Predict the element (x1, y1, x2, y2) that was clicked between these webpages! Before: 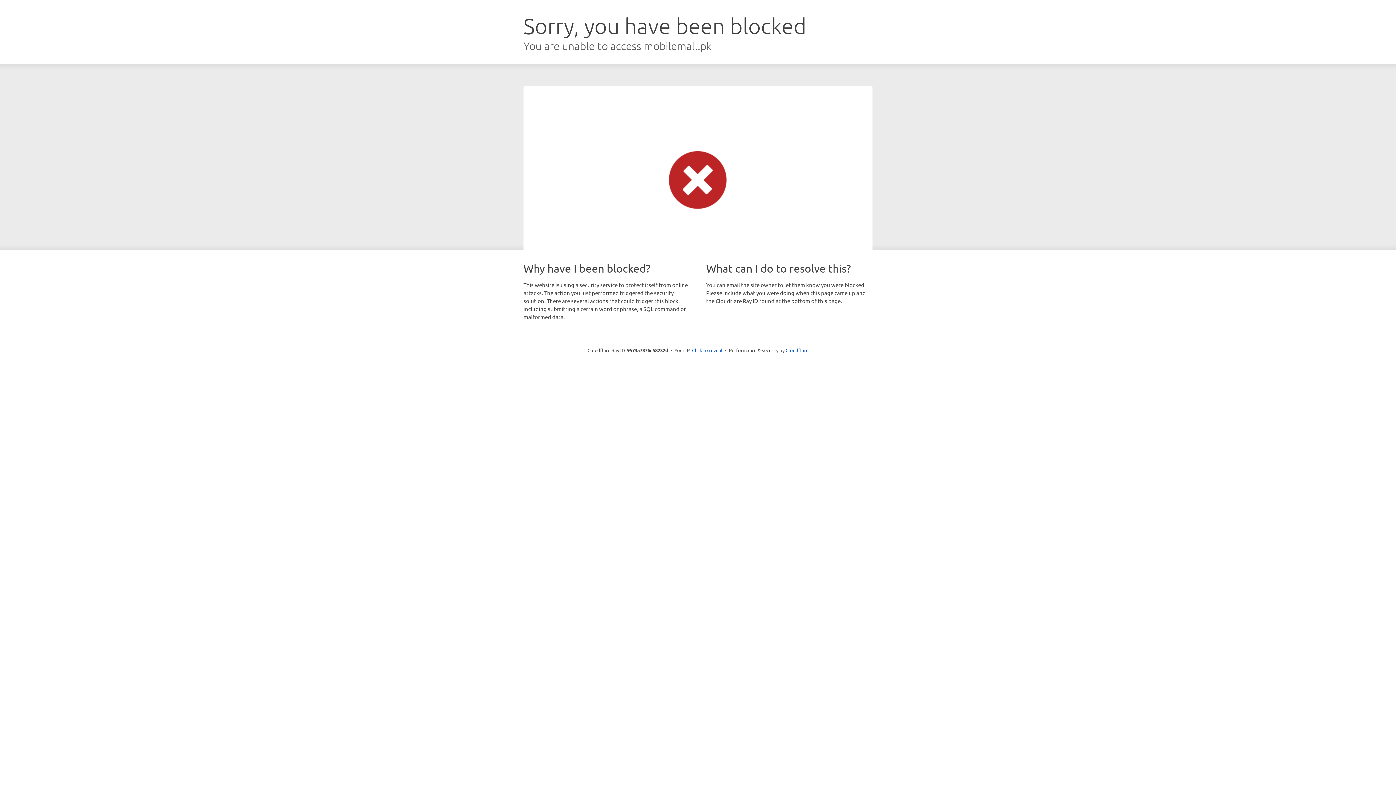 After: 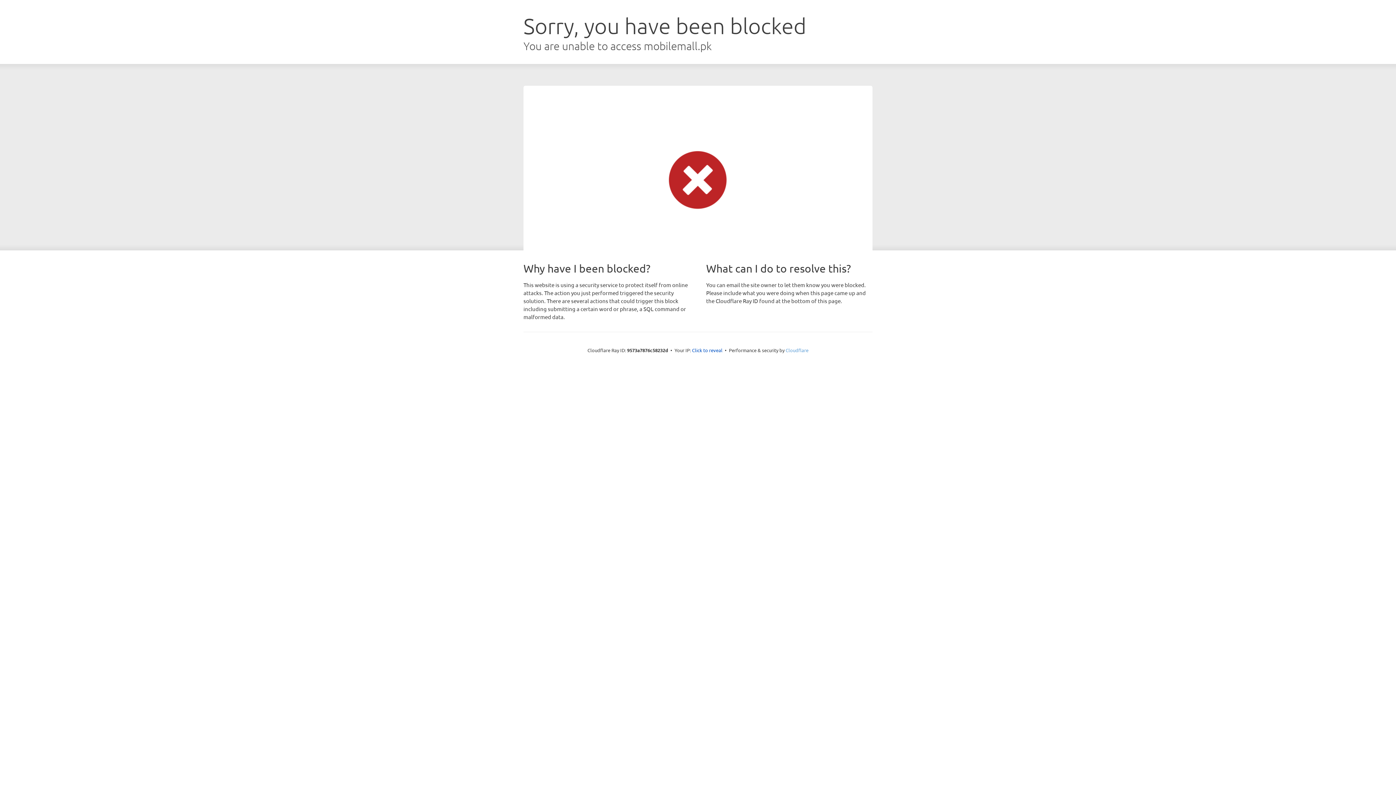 Action: bbox: (785, 347, 808, 353) label: Cloudflare